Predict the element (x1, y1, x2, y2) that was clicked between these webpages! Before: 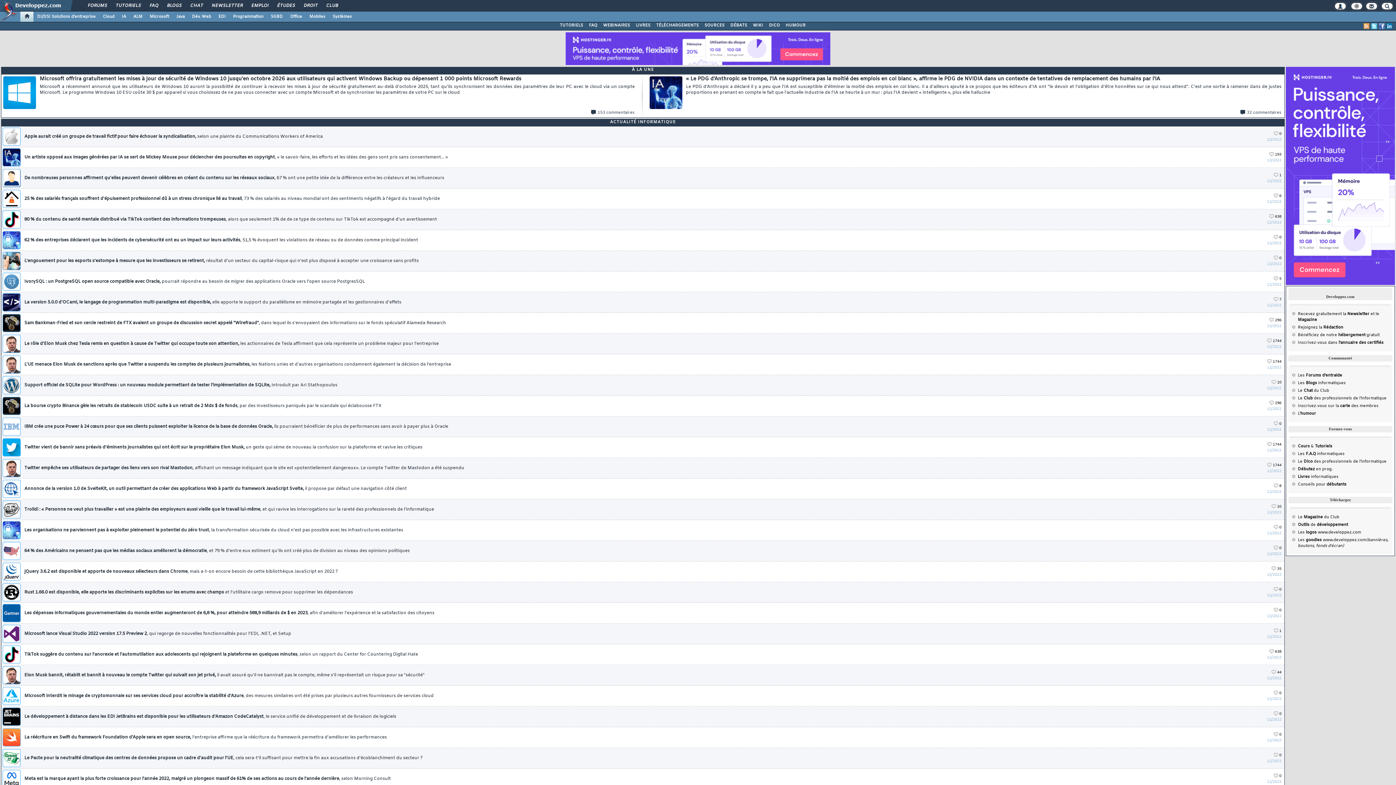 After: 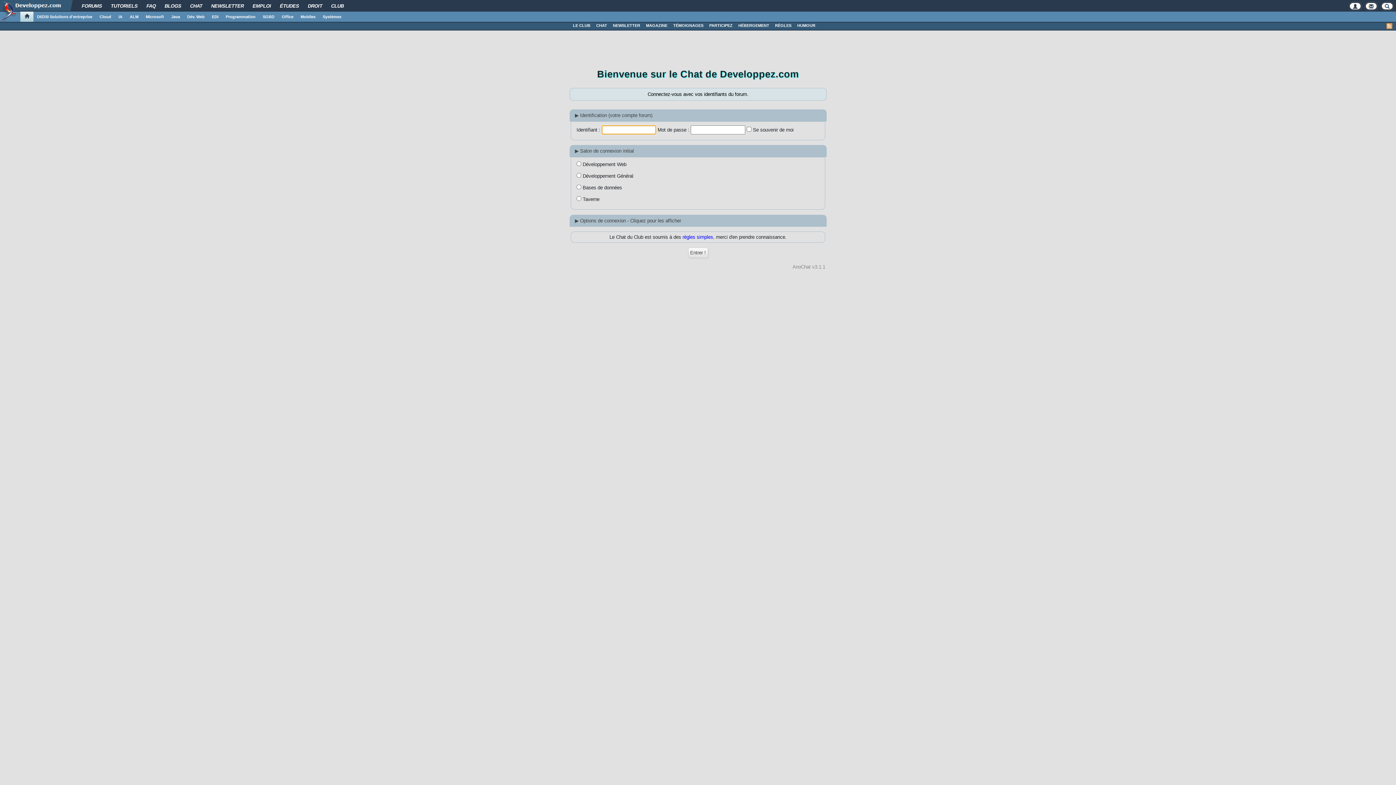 Action: bbox: (1298, 388, 1313, 393) label: Le Chat